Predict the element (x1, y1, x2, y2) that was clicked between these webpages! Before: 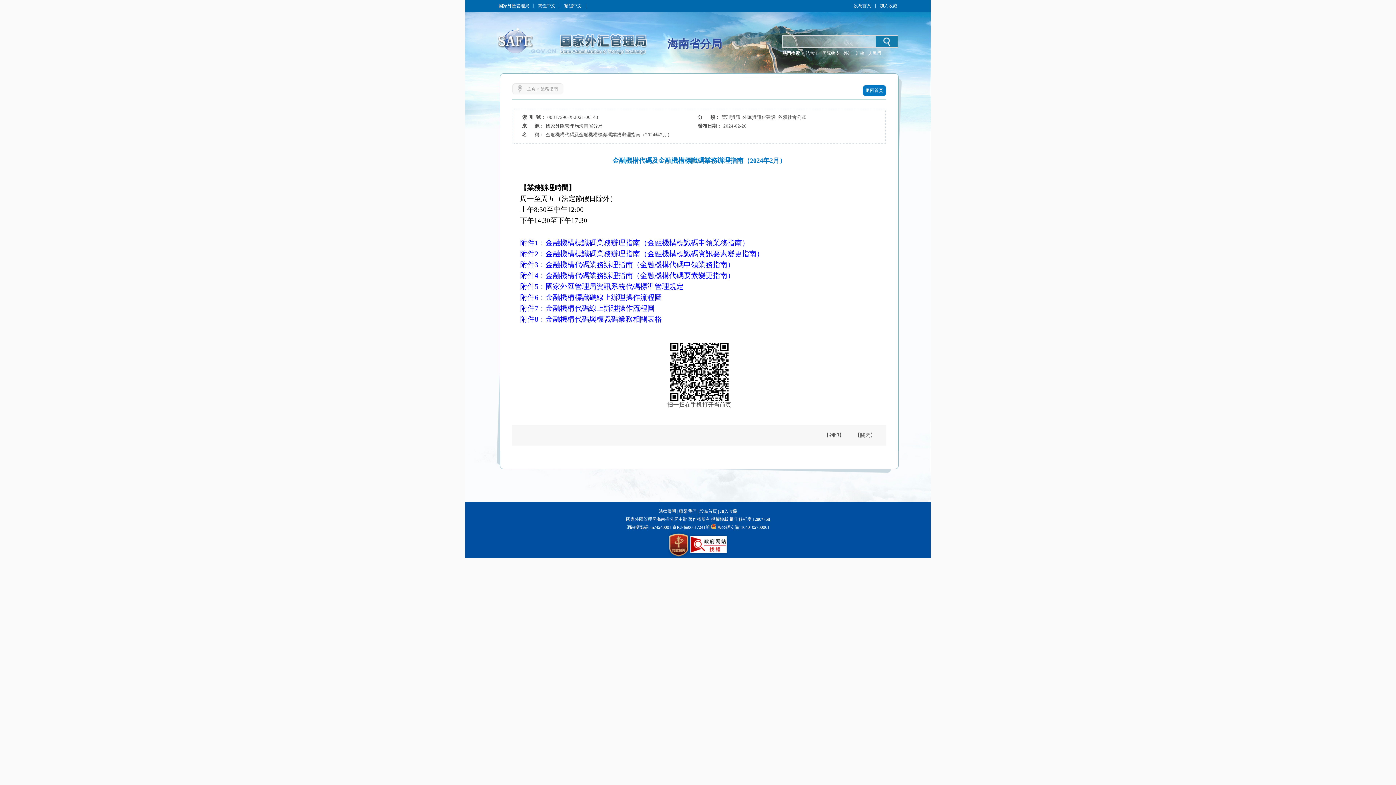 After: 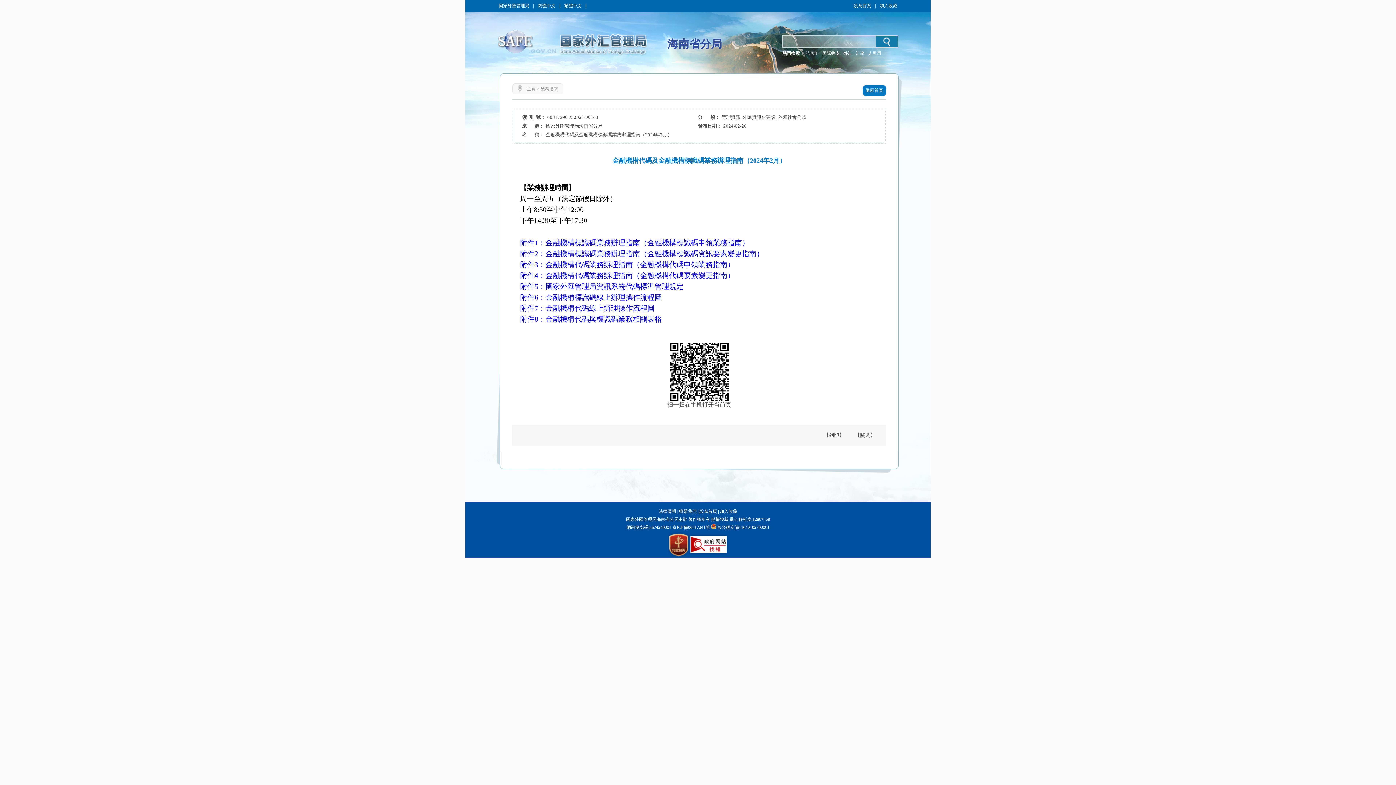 Action: bbox: (689, 541, 728, 547)